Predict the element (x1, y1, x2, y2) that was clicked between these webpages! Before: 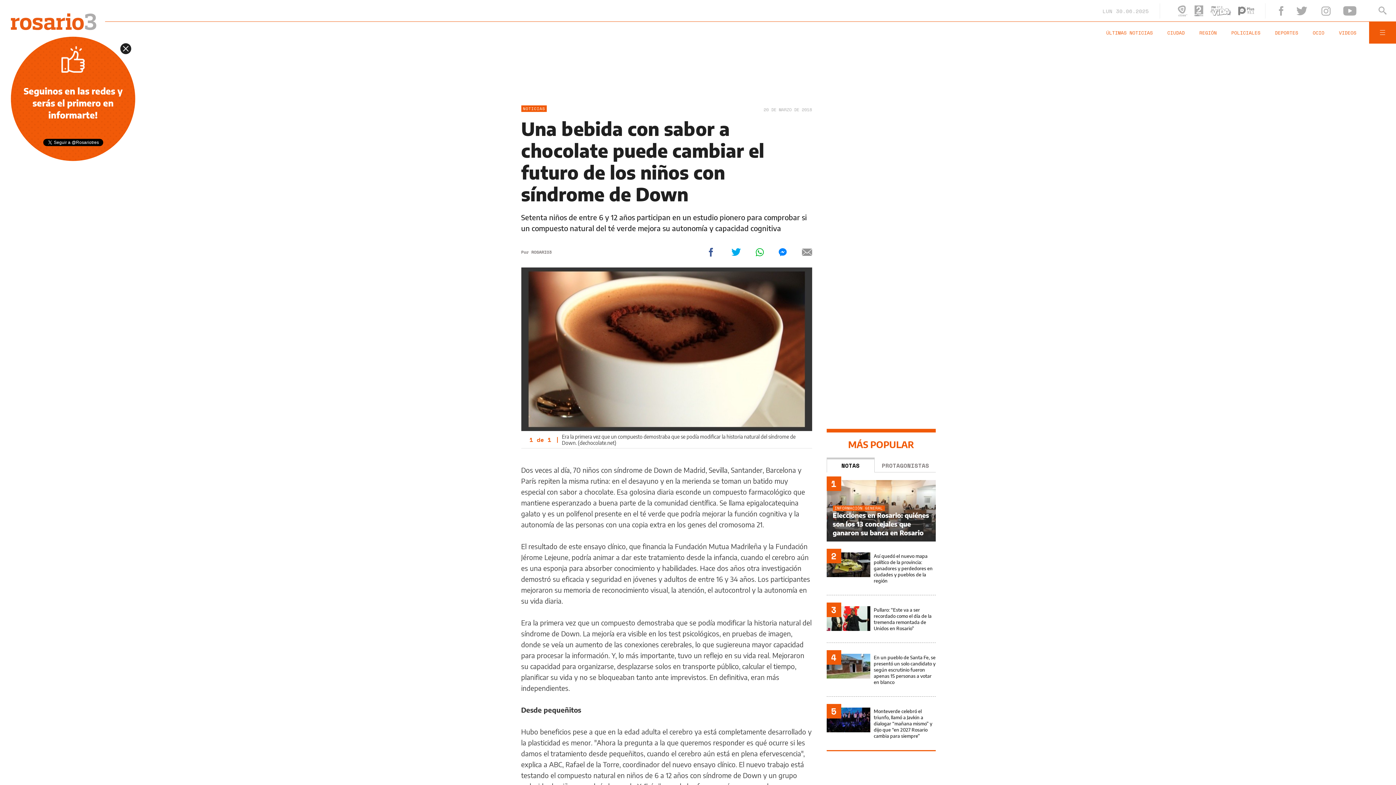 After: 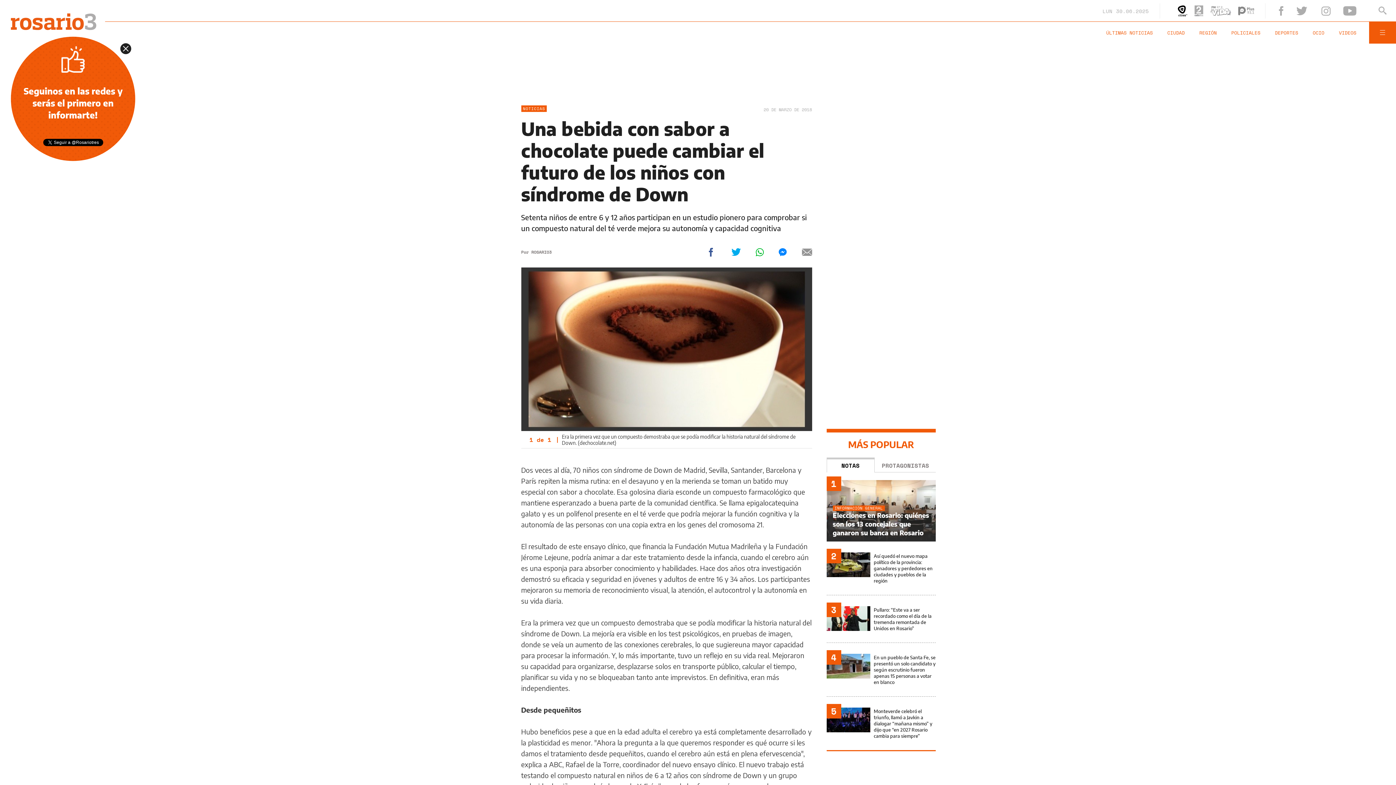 Action: bbox: (1178, 5, 1187, 16)